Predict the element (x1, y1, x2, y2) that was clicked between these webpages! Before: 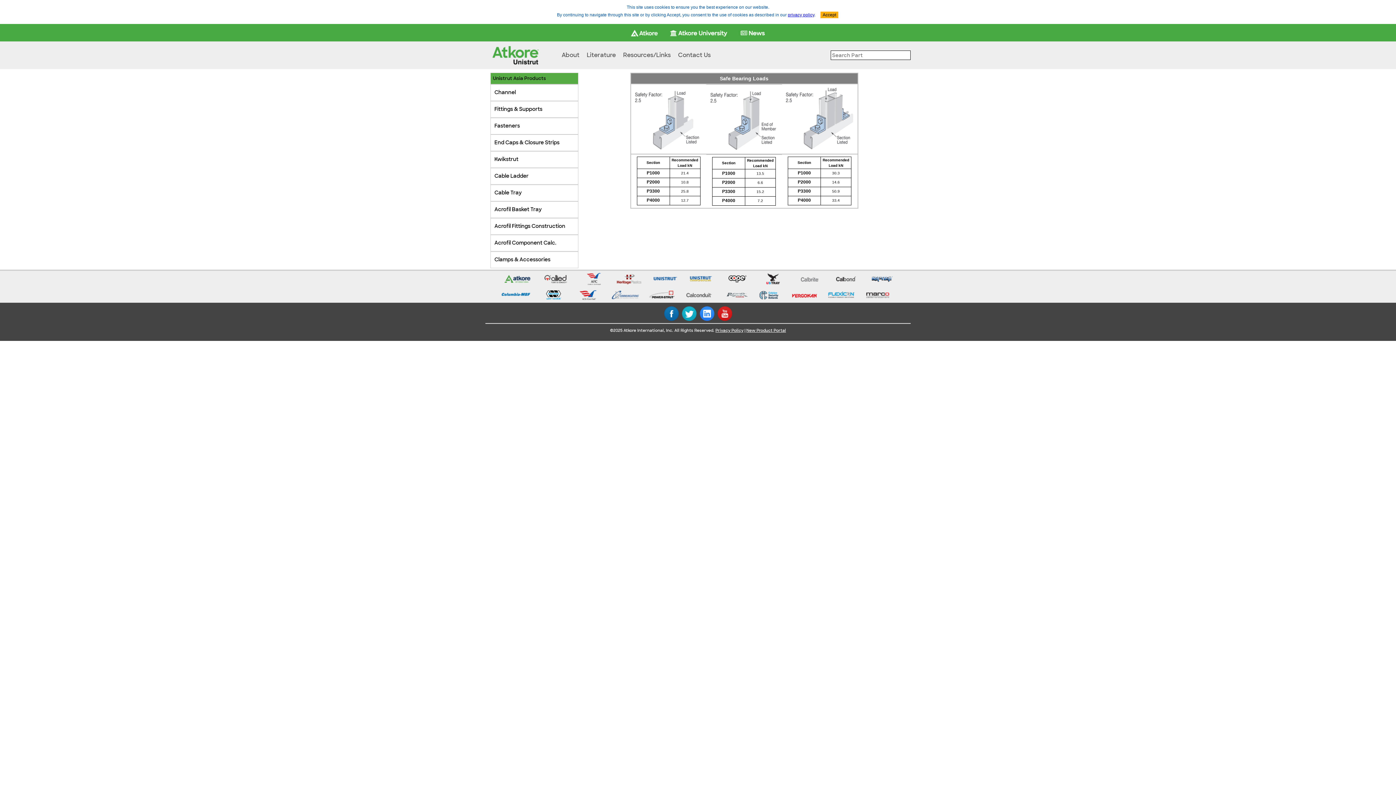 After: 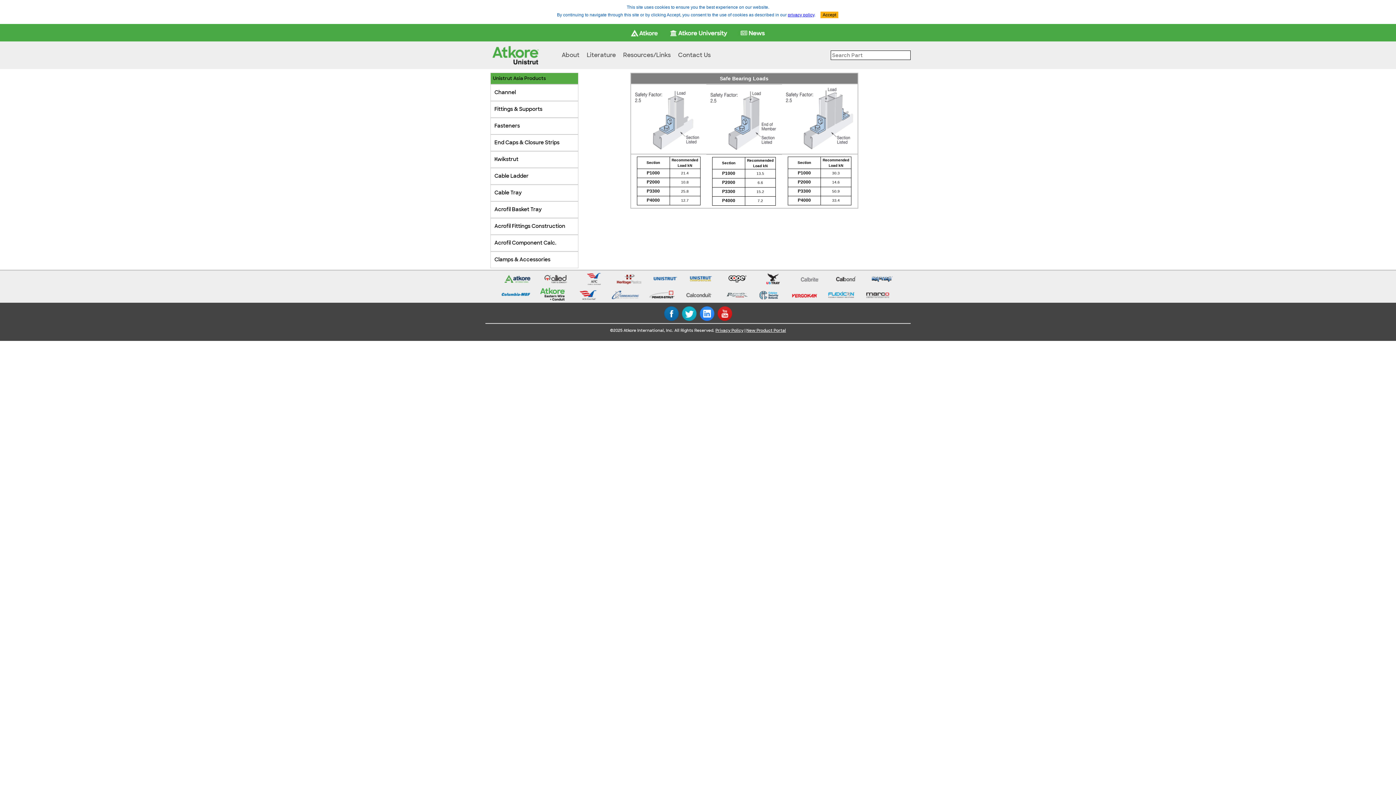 Action: label: Eastern Wire + Conduit bbox: (536, 286, 567, 302)